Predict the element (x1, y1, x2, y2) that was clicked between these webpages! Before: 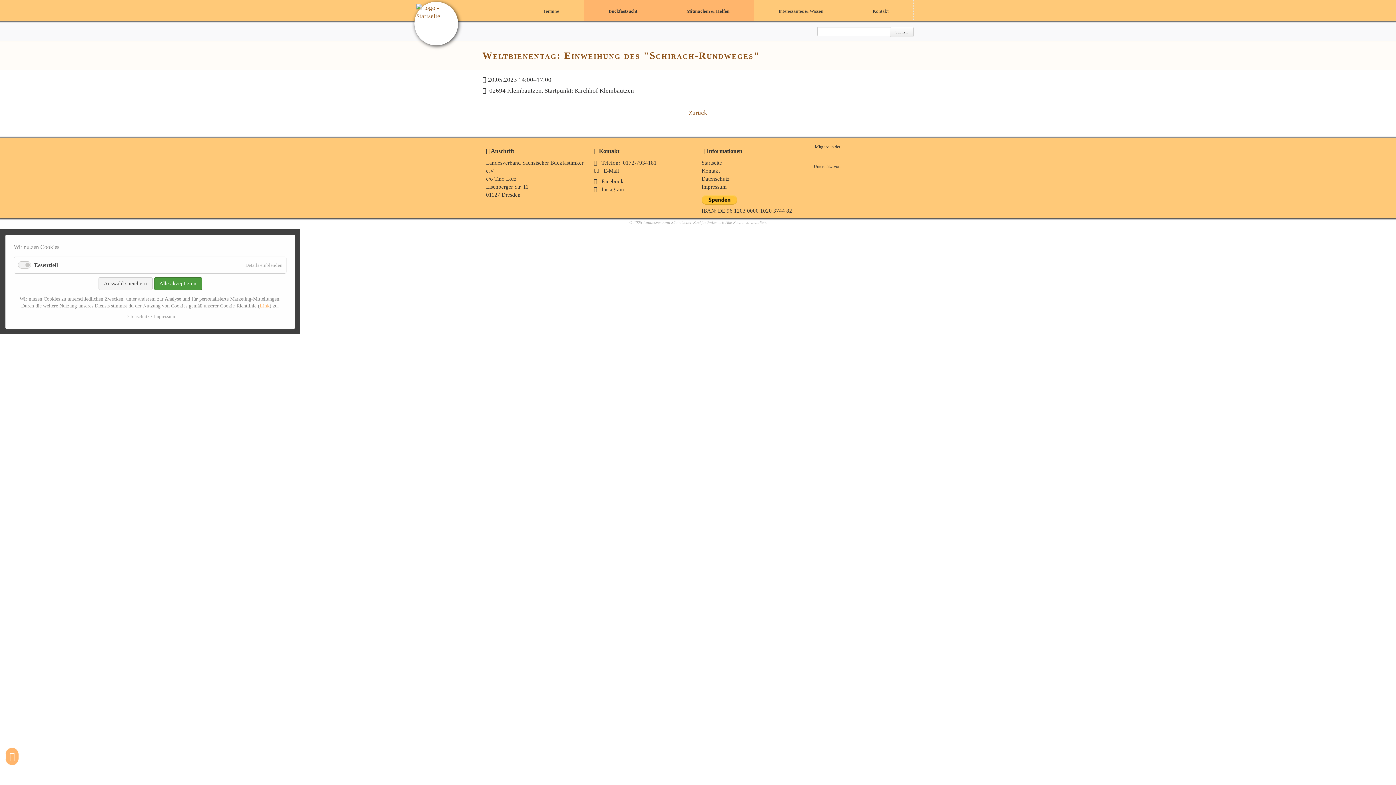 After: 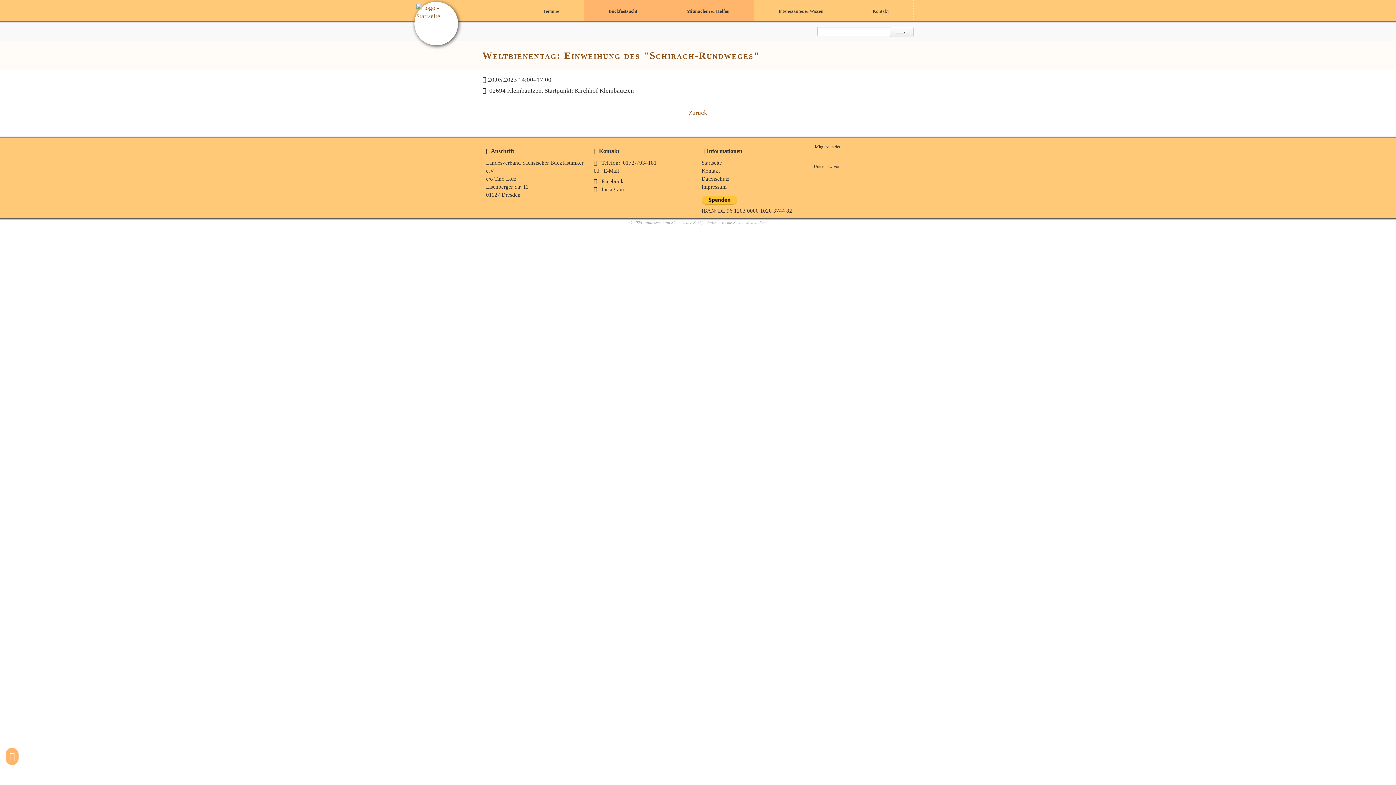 Action: label: Auswahl speichern bbox: (98, 277, 152, 290)